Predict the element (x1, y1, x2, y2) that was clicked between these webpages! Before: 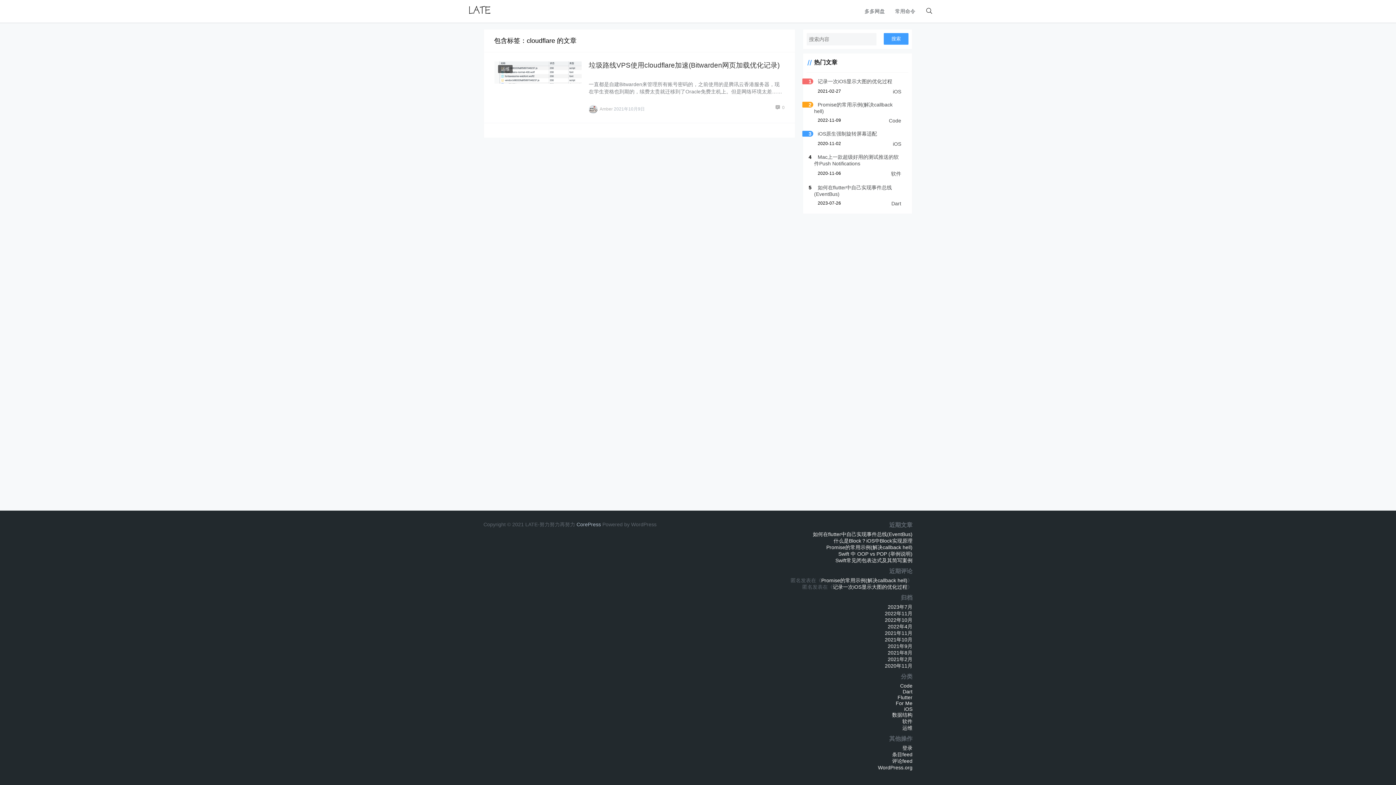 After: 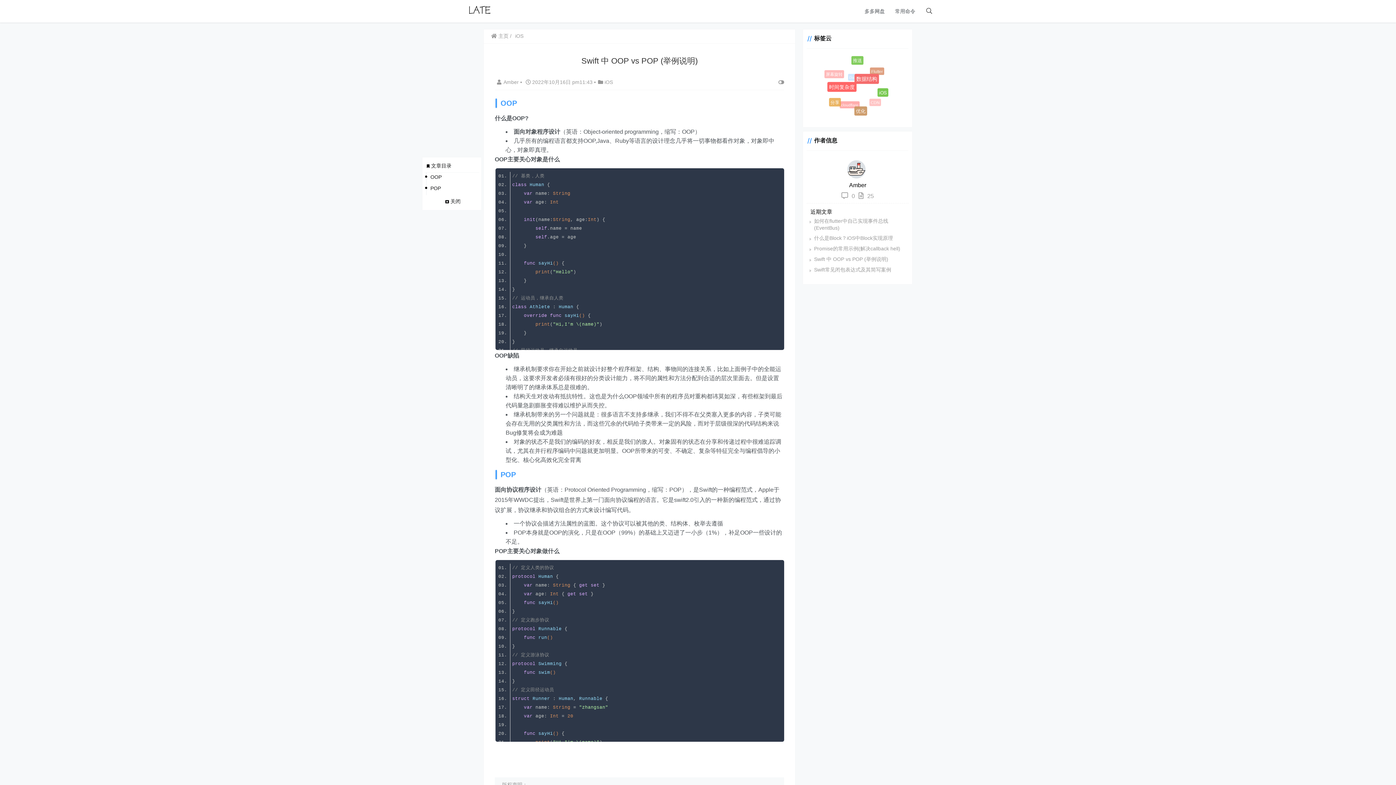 Action: bbox: (838, 551, 912, 557) label: Swift 中 OOP vs POP (举例说明)